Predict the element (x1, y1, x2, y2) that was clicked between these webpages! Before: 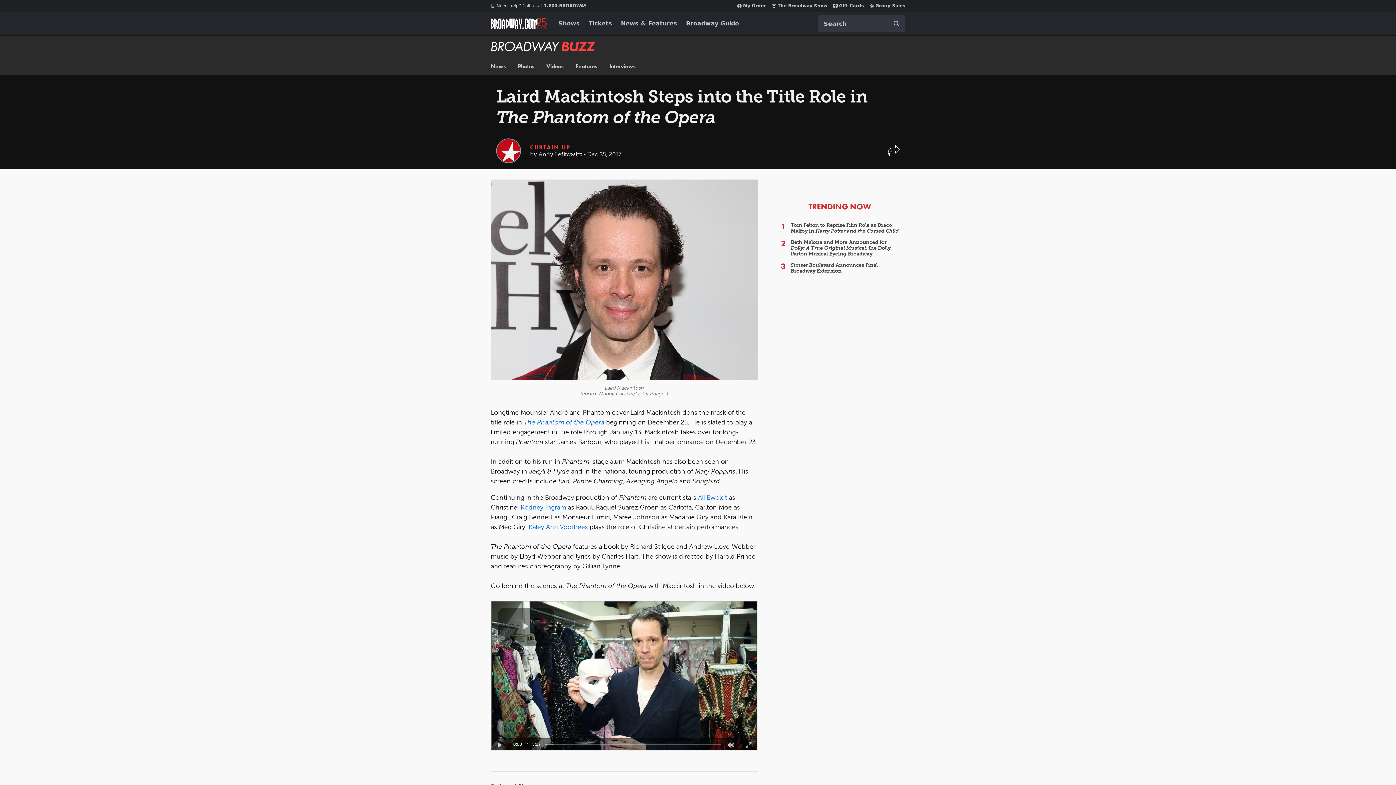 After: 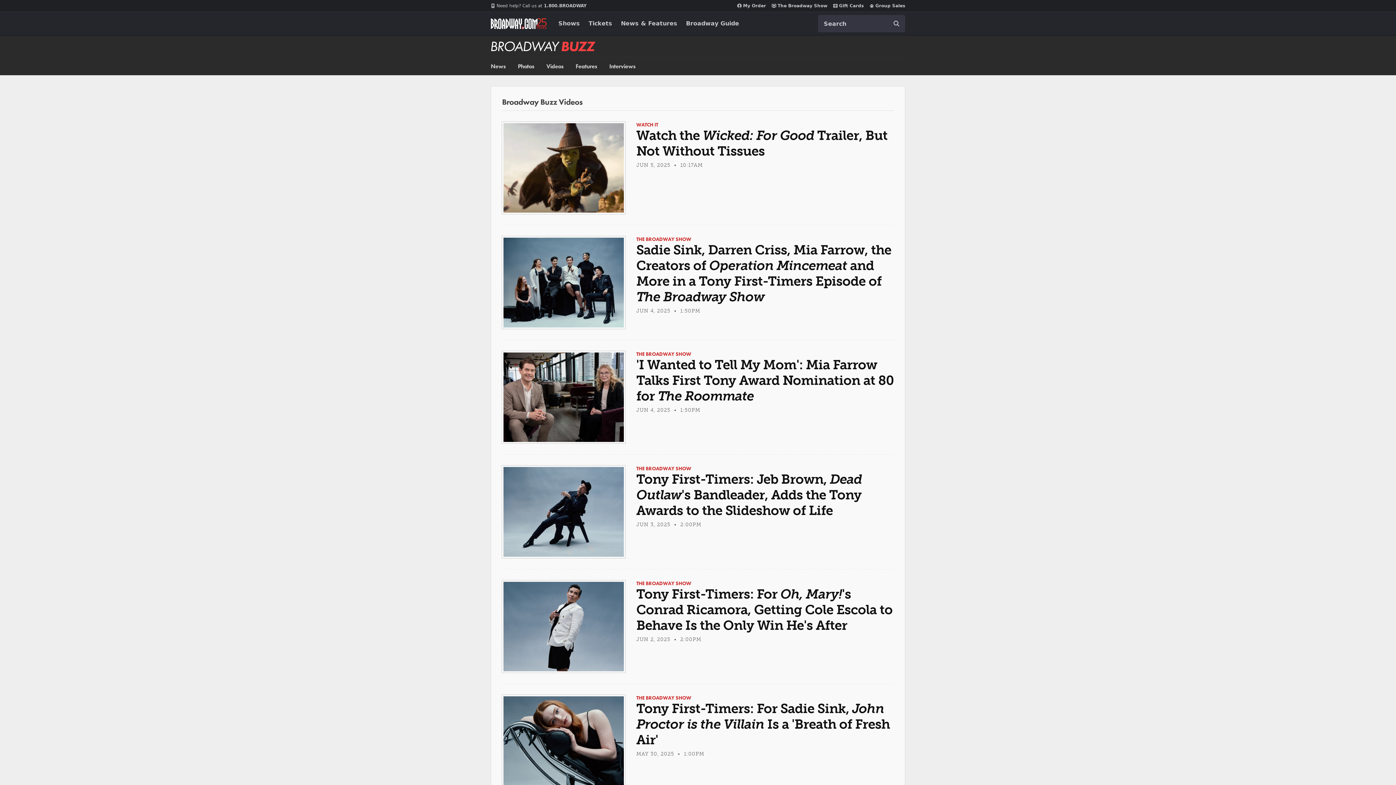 Action: bbox: (546, 62, 563, 69) label: Videos